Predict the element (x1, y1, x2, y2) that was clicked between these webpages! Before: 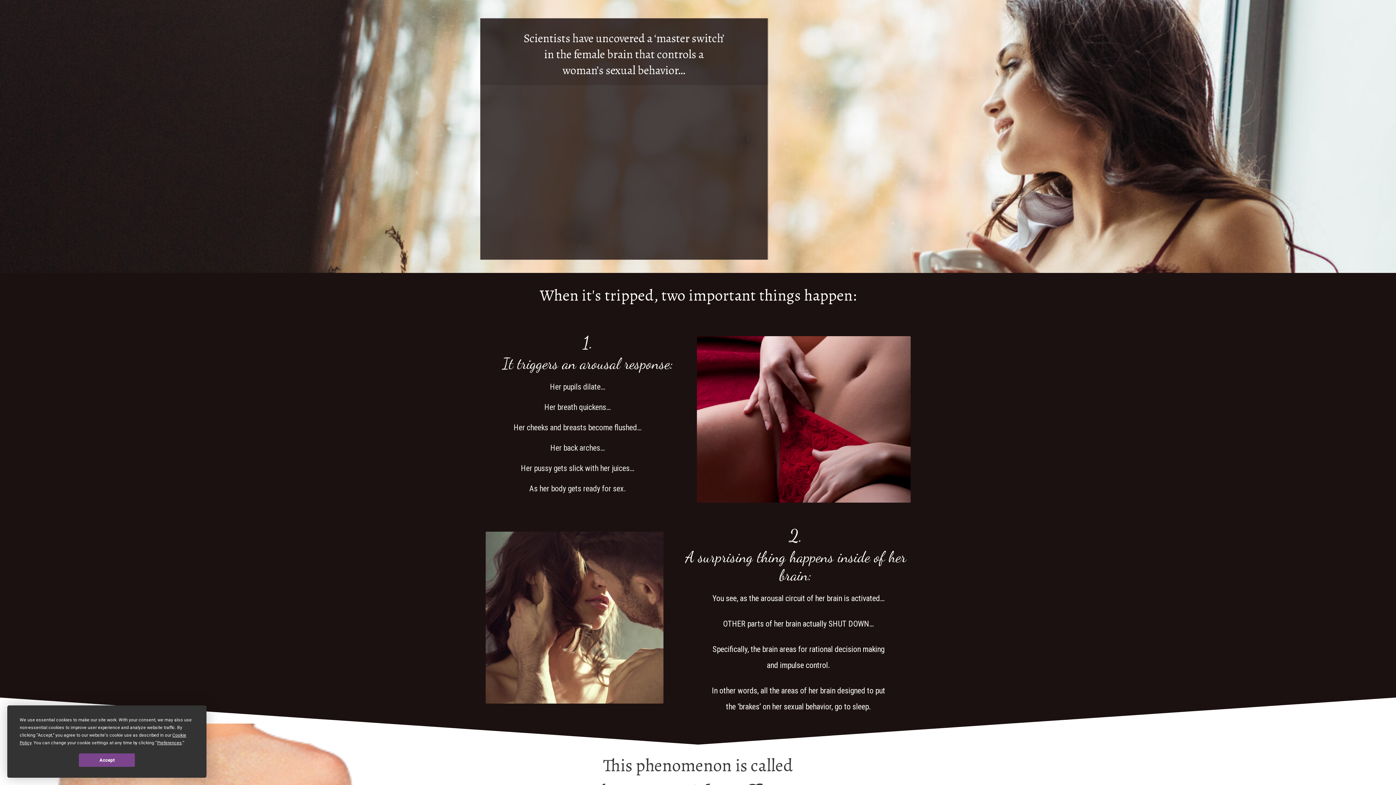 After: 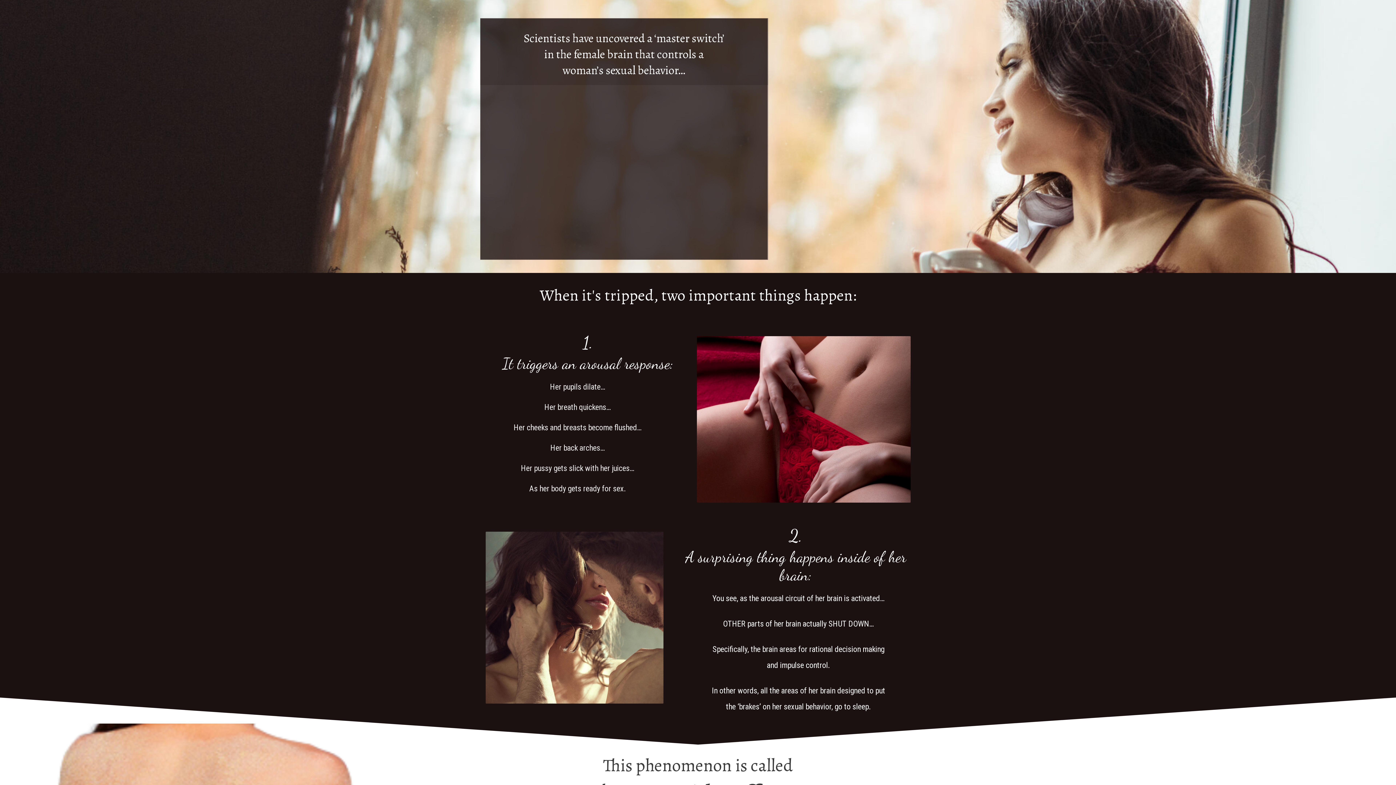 Action: bbox: (78, 753, 135, 767) label: Accept